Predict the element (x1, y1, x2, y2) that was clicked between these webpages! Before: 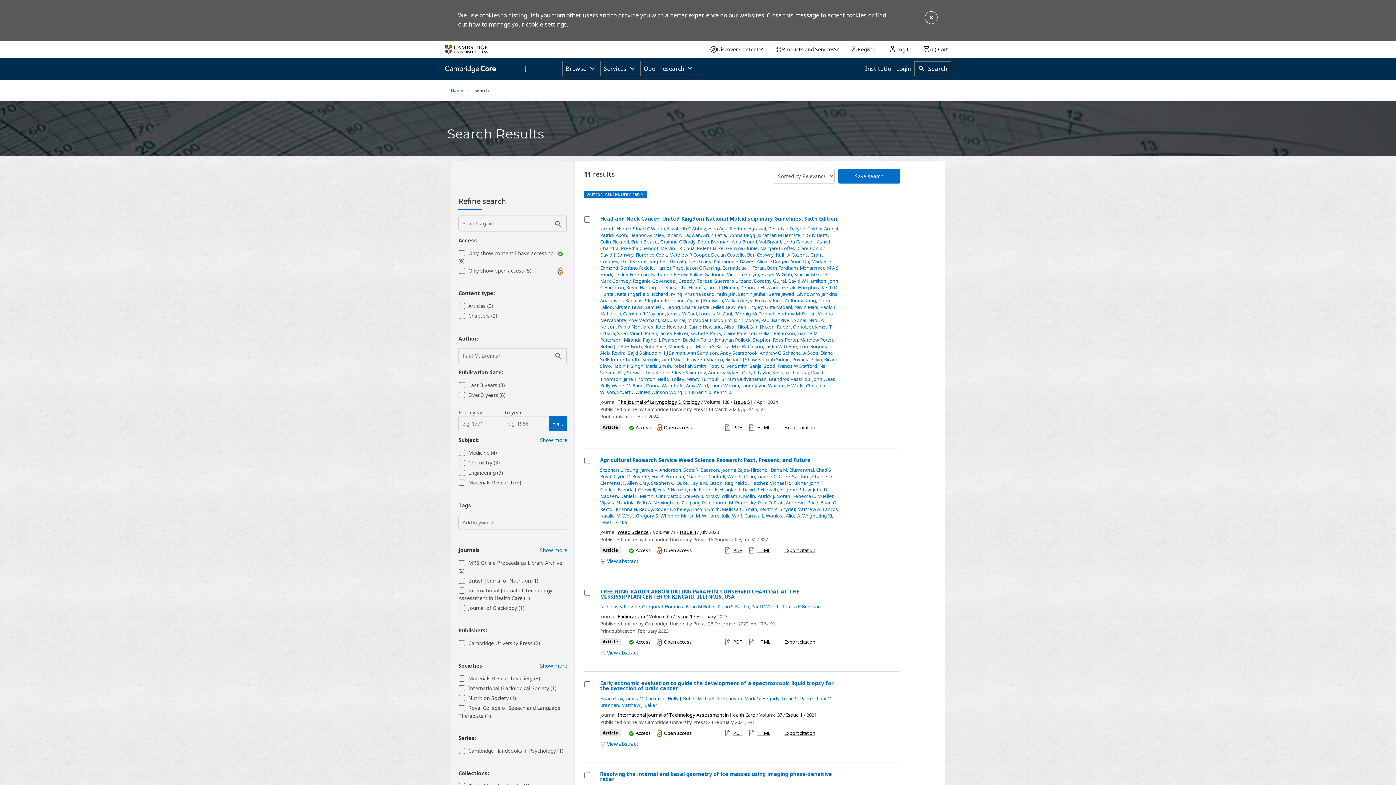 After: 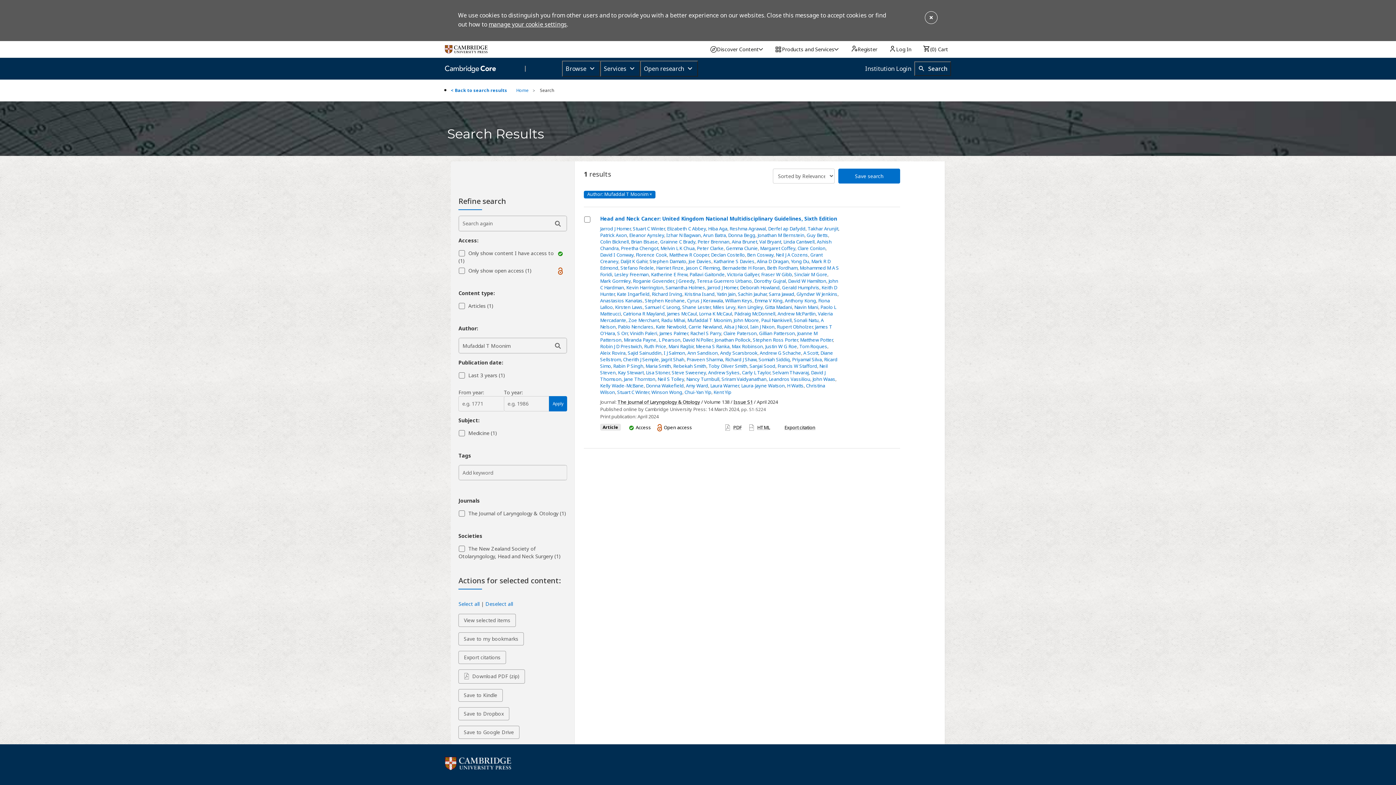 Action: label: Mufaddal T Moonim bbox: (687, 317, 731, 323)